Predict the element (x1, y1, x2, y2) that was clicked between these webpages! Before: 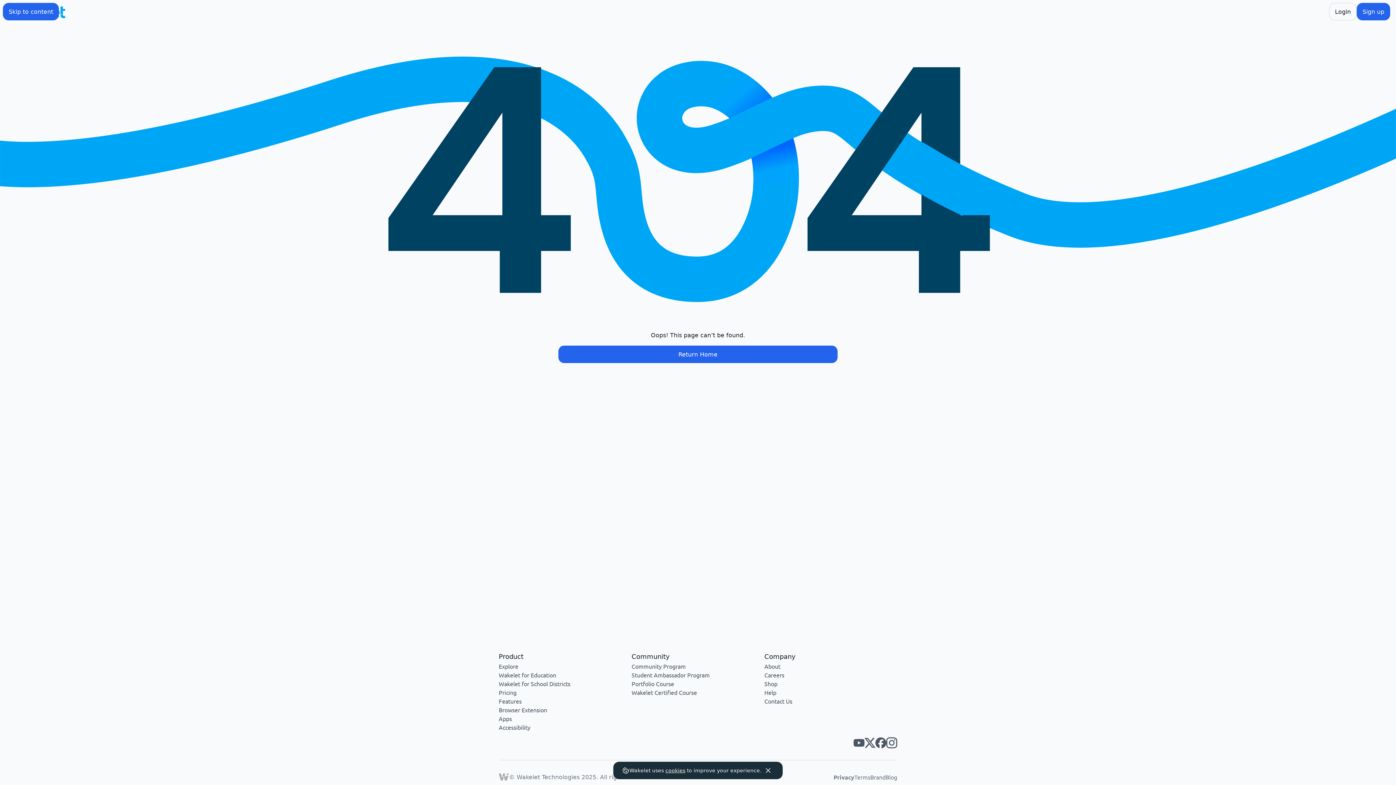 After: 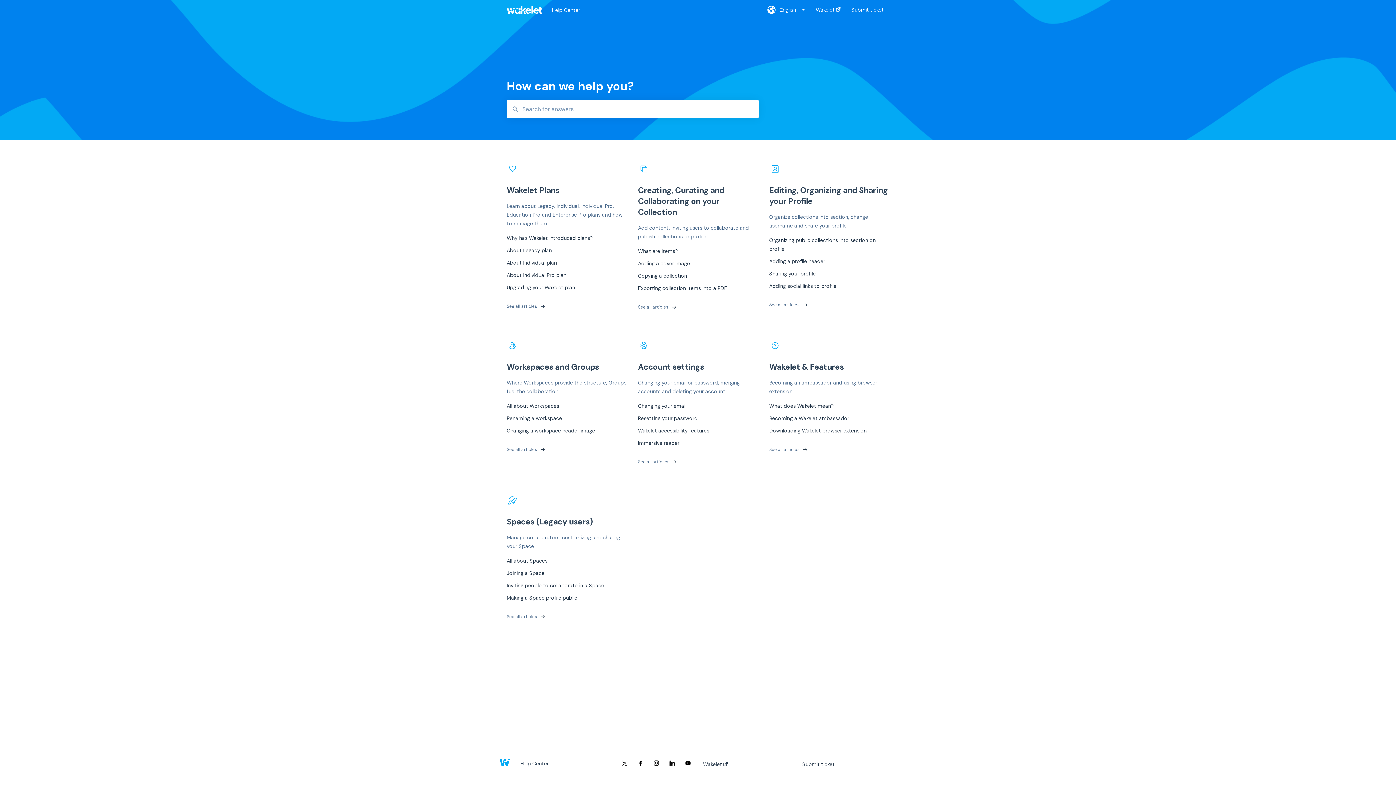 Action: label: Help bbox: (764, 689, 776, 696)